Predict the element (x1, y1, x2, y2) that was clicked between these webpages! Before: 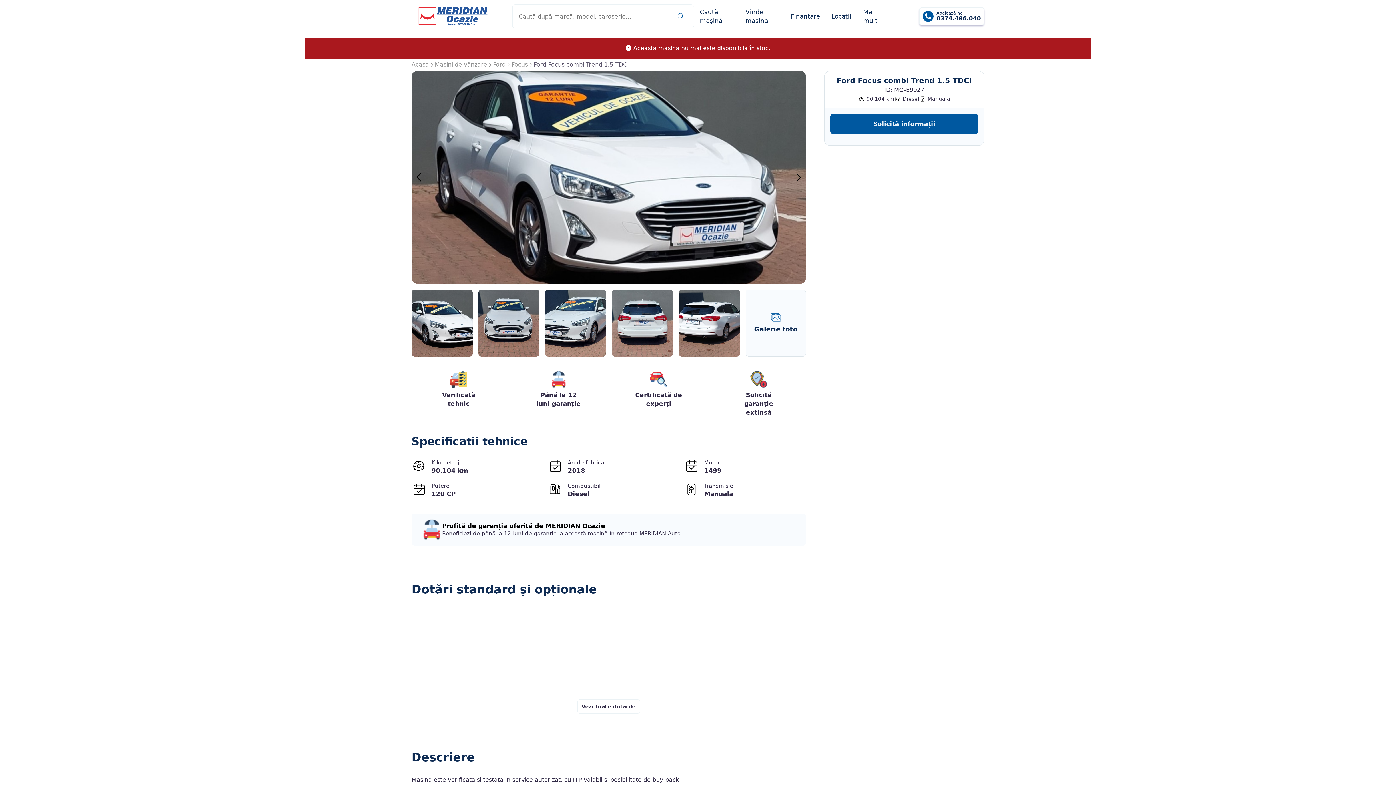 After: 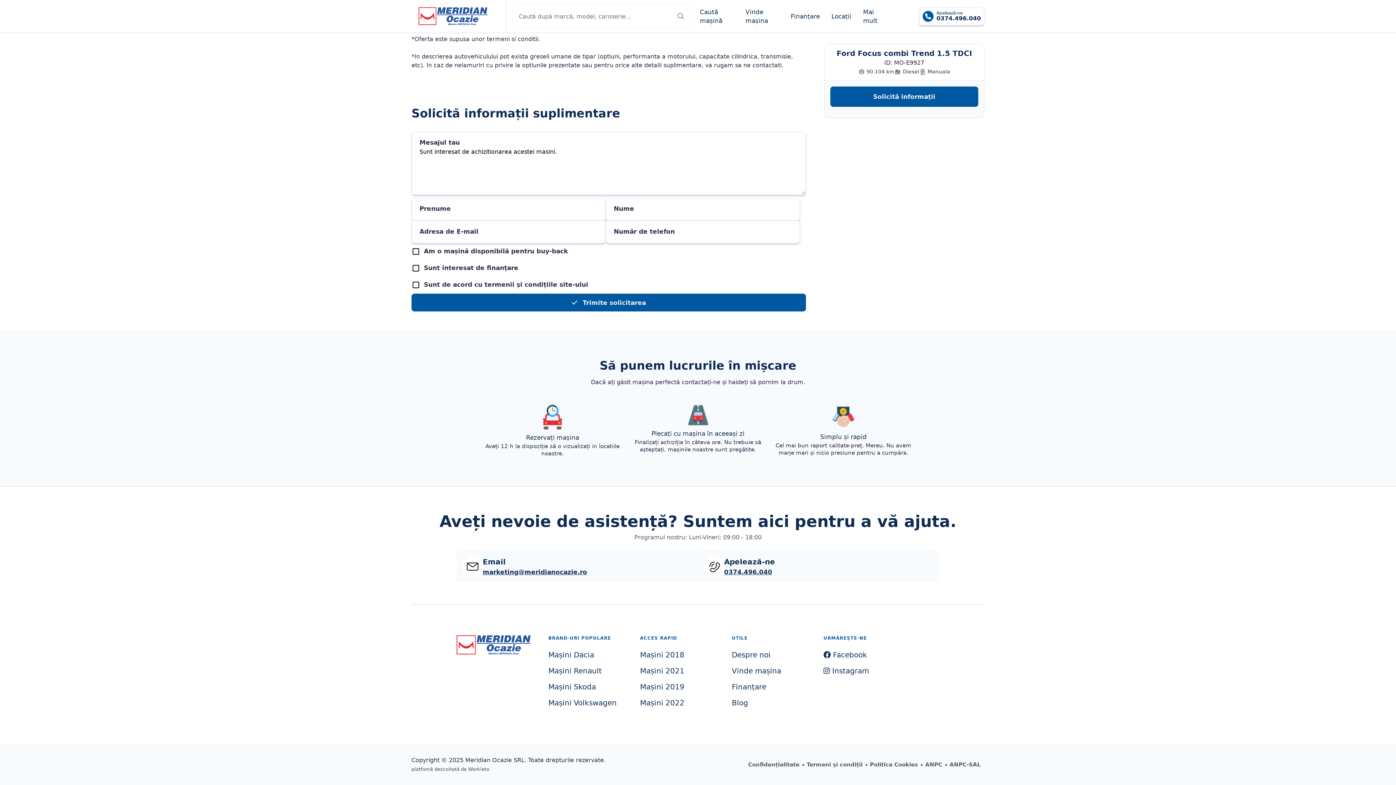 Action: bbox: (830, 113, 978, 134) label: Solicită informații